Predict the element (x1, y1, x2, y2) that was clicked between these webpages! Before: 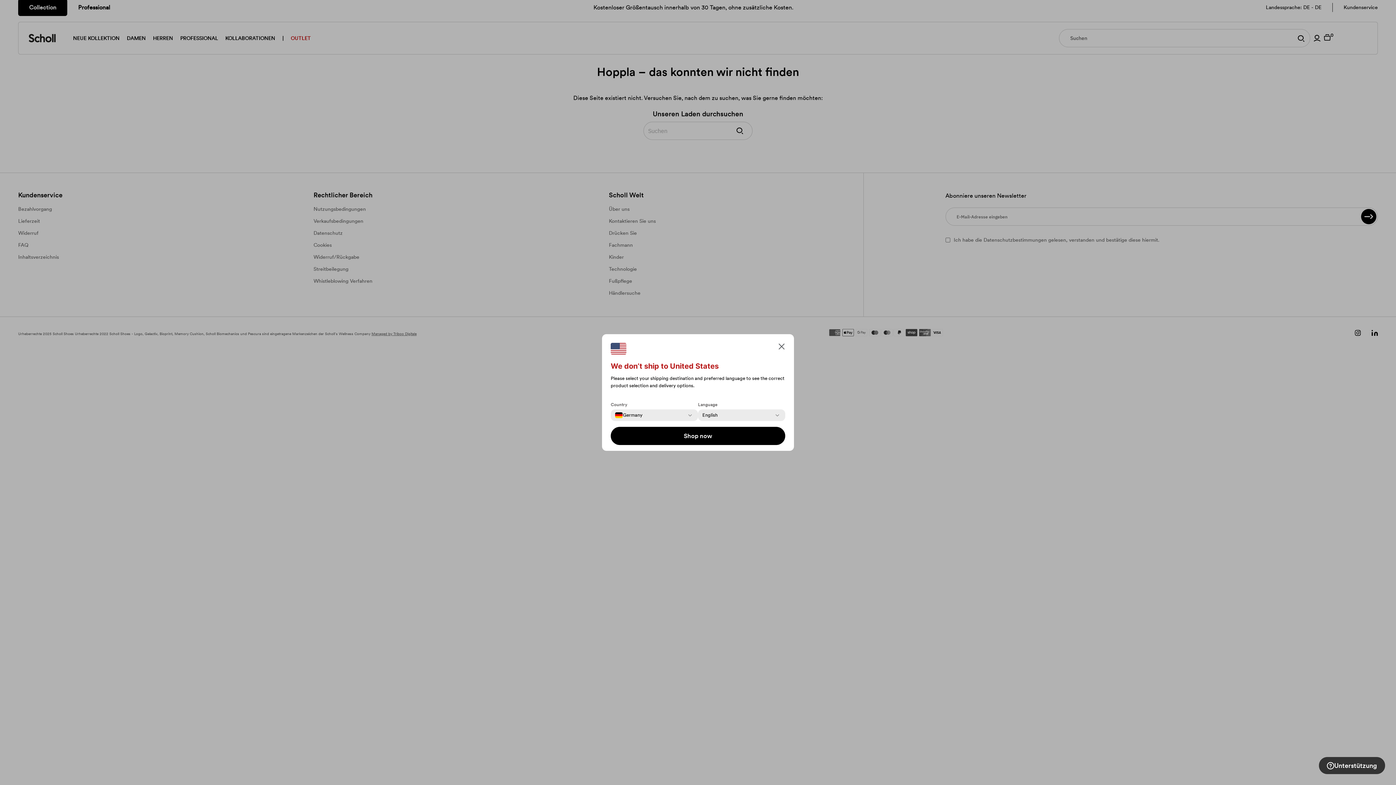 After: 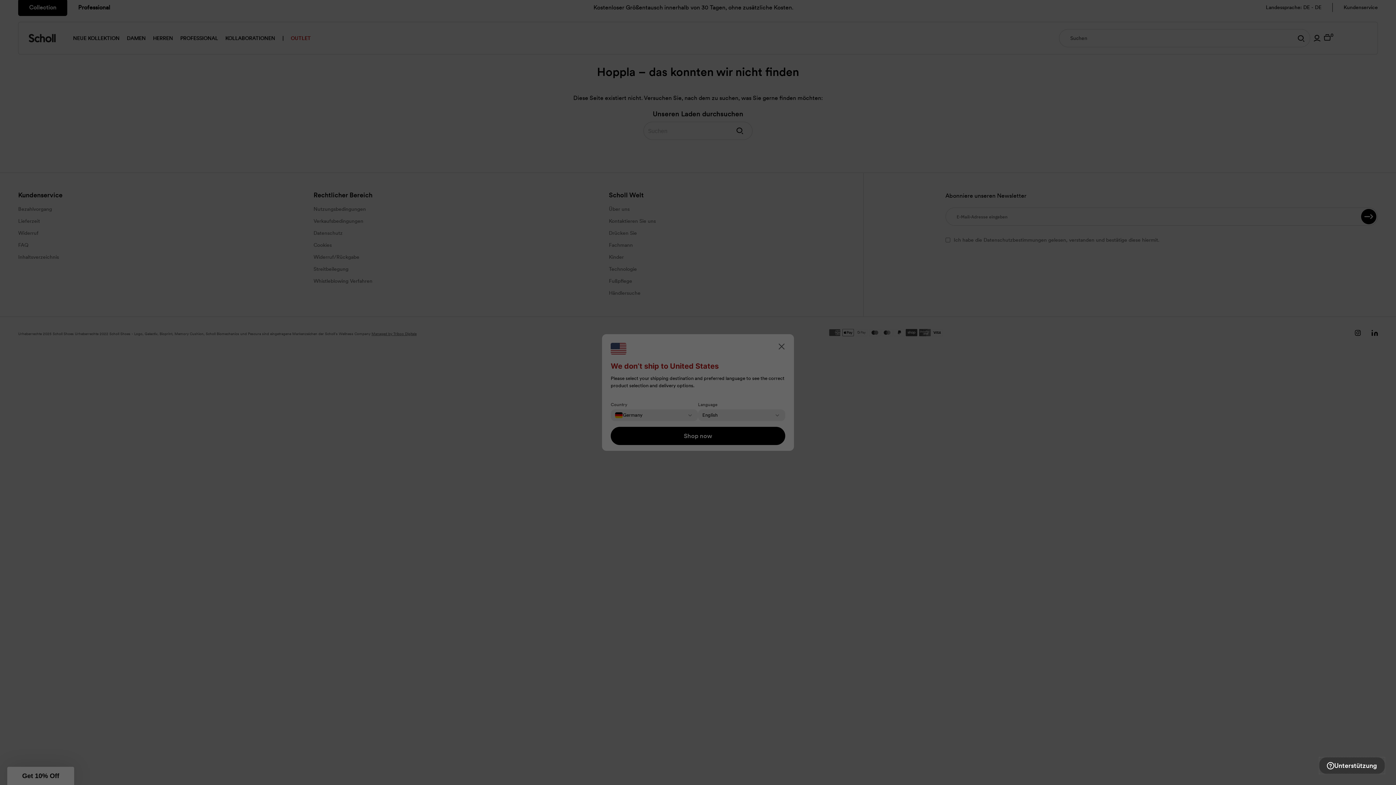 Action: bbox: (1319, 757, 1385, 774) label: Unterstützung